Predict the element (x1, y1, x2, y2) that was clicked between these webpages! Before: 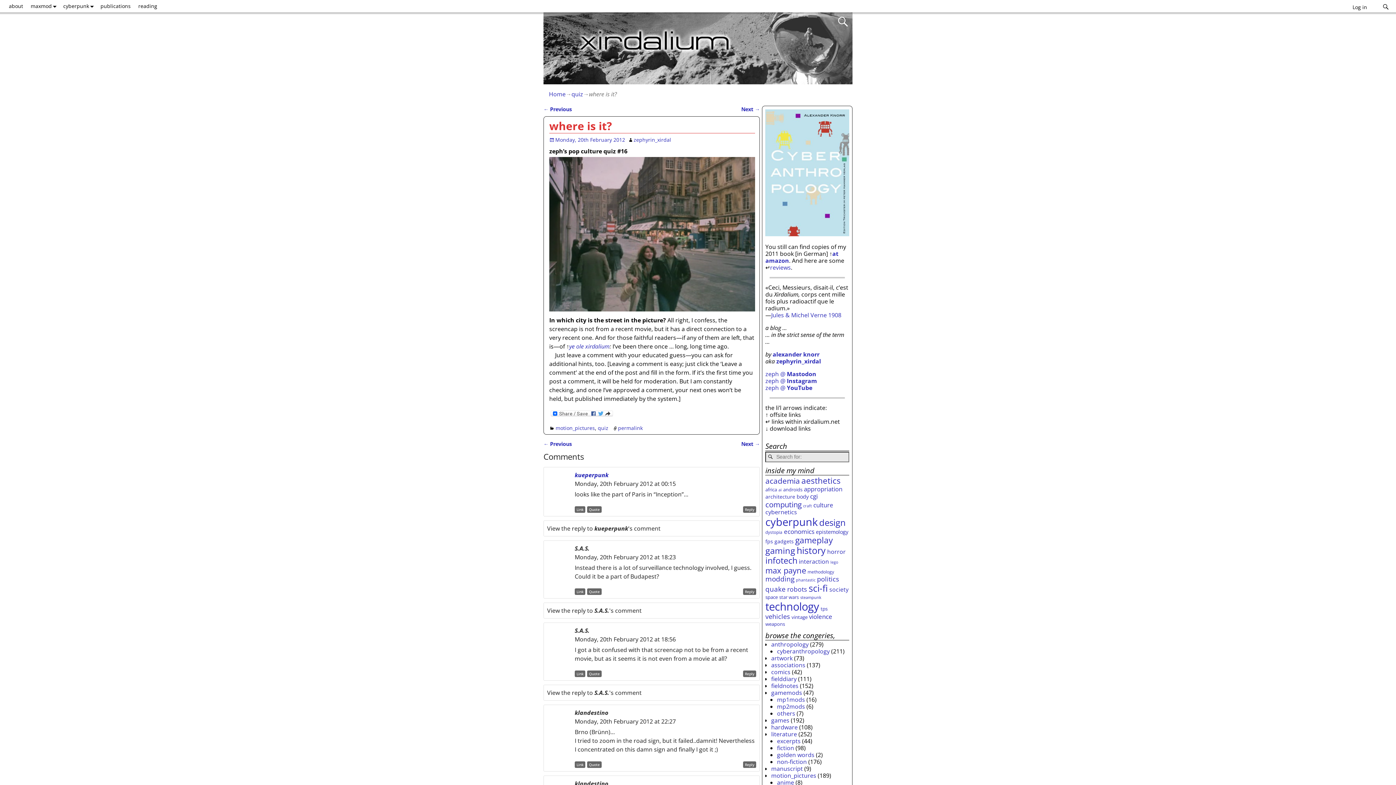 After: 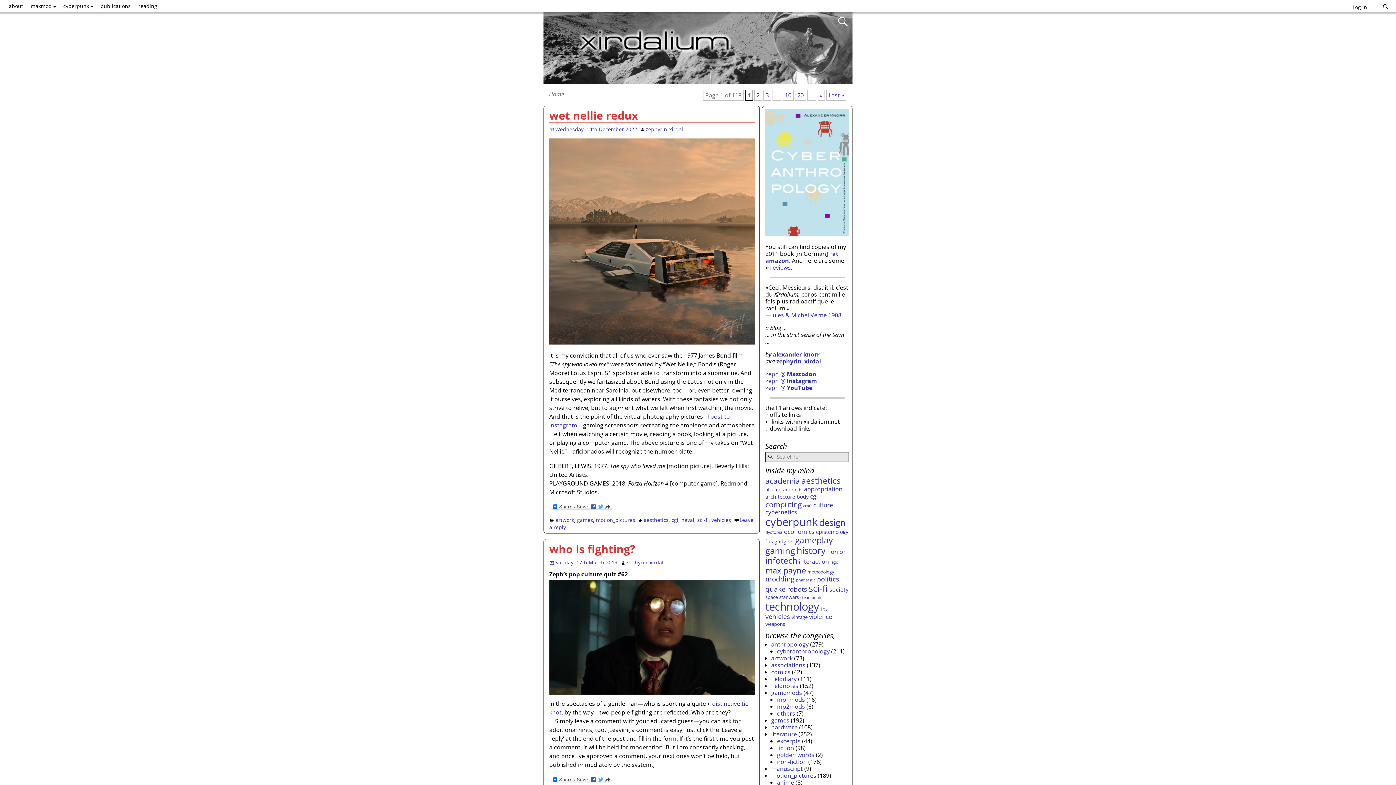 Action: bbox: (543, 11, 852, 84)